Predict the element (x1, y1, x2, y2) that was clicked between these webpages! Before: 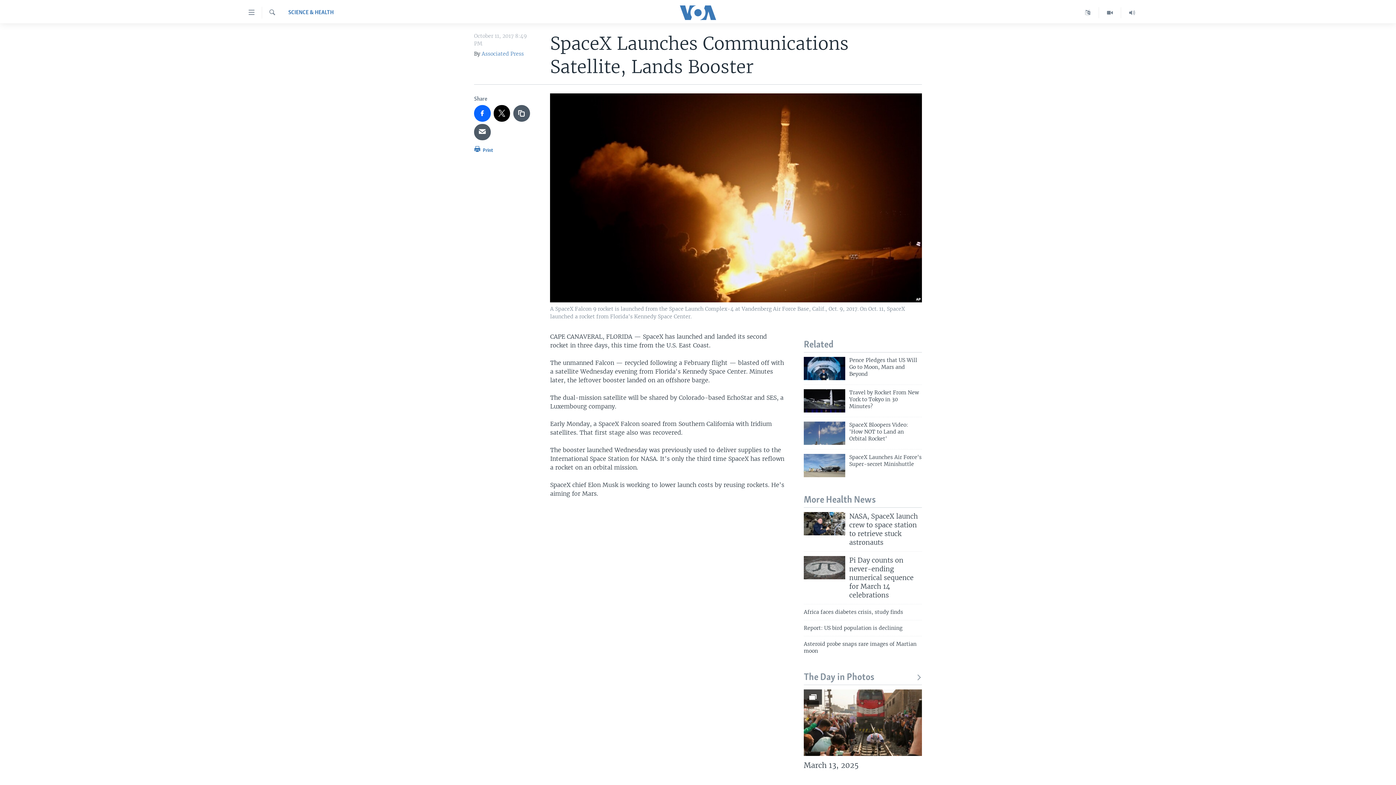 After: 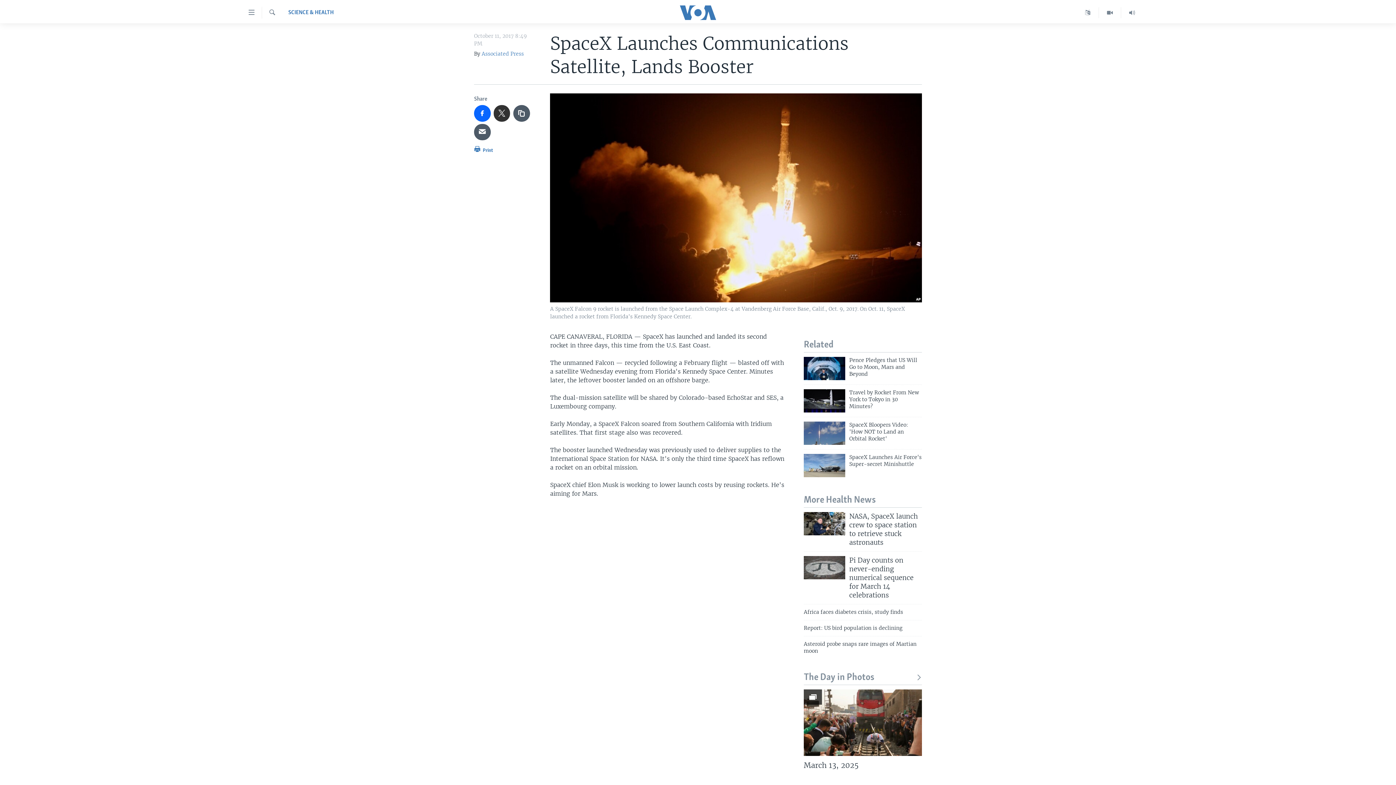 Action: bbox: (493, 105, 510, 121)